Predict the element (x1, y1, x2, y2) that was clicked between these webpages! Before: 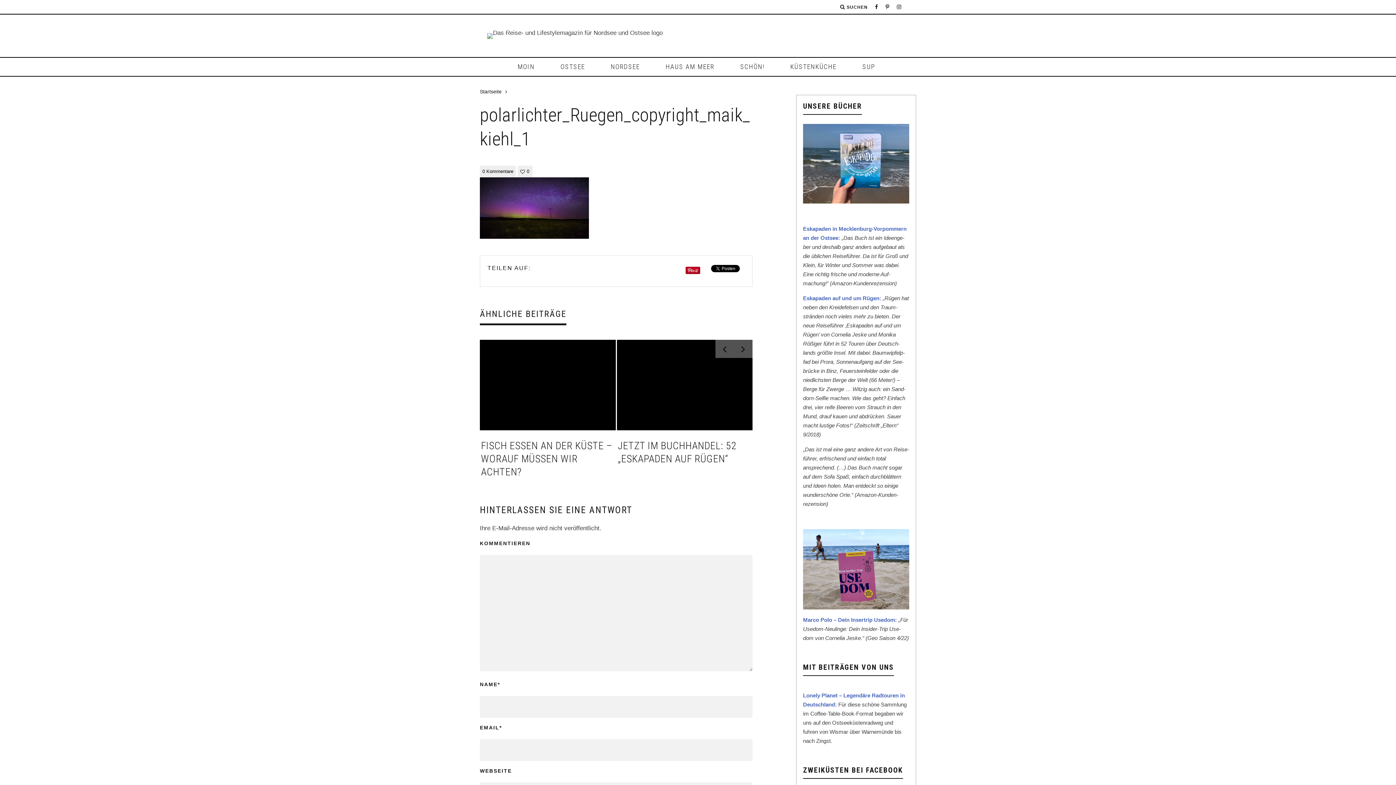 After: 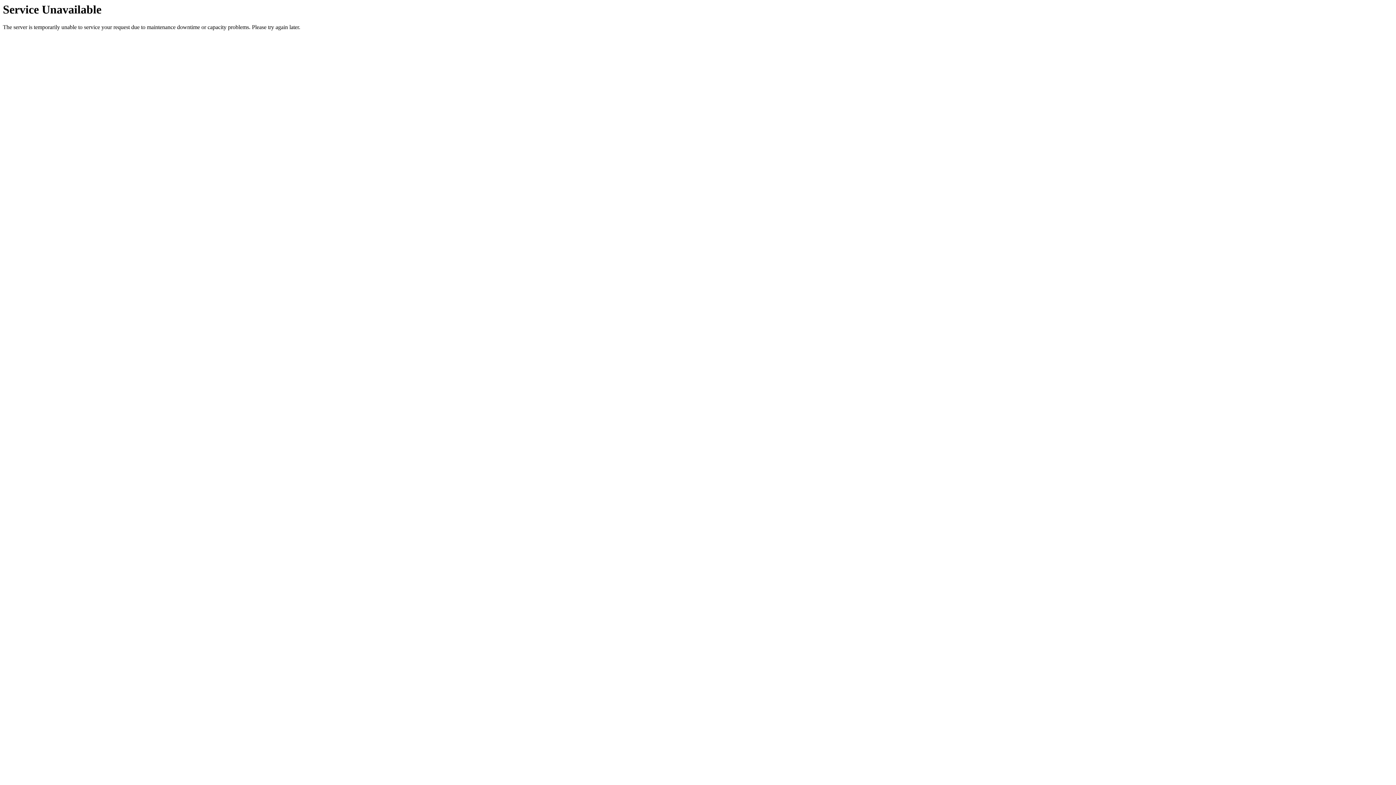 Action: bbox: (600, 57, 650, 76) label: NORDSEE